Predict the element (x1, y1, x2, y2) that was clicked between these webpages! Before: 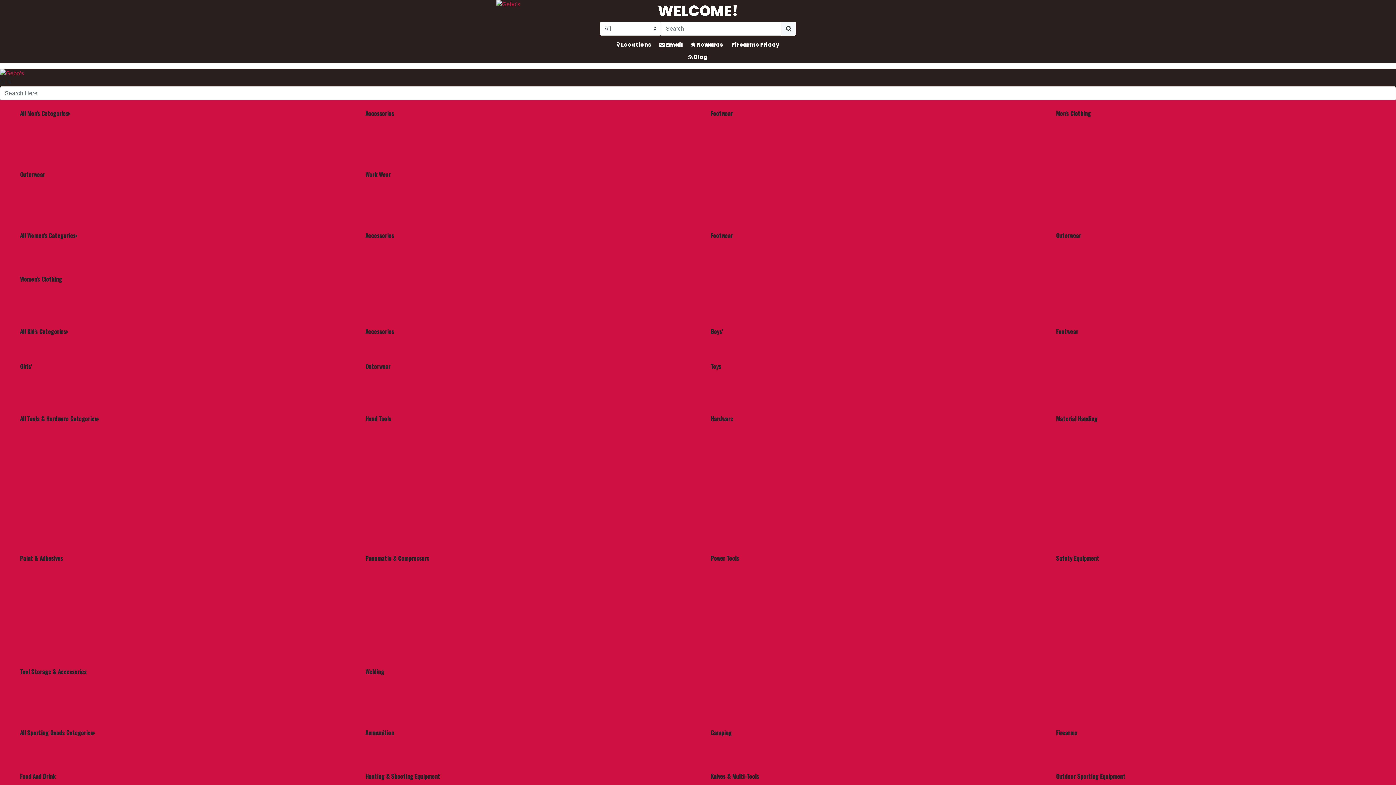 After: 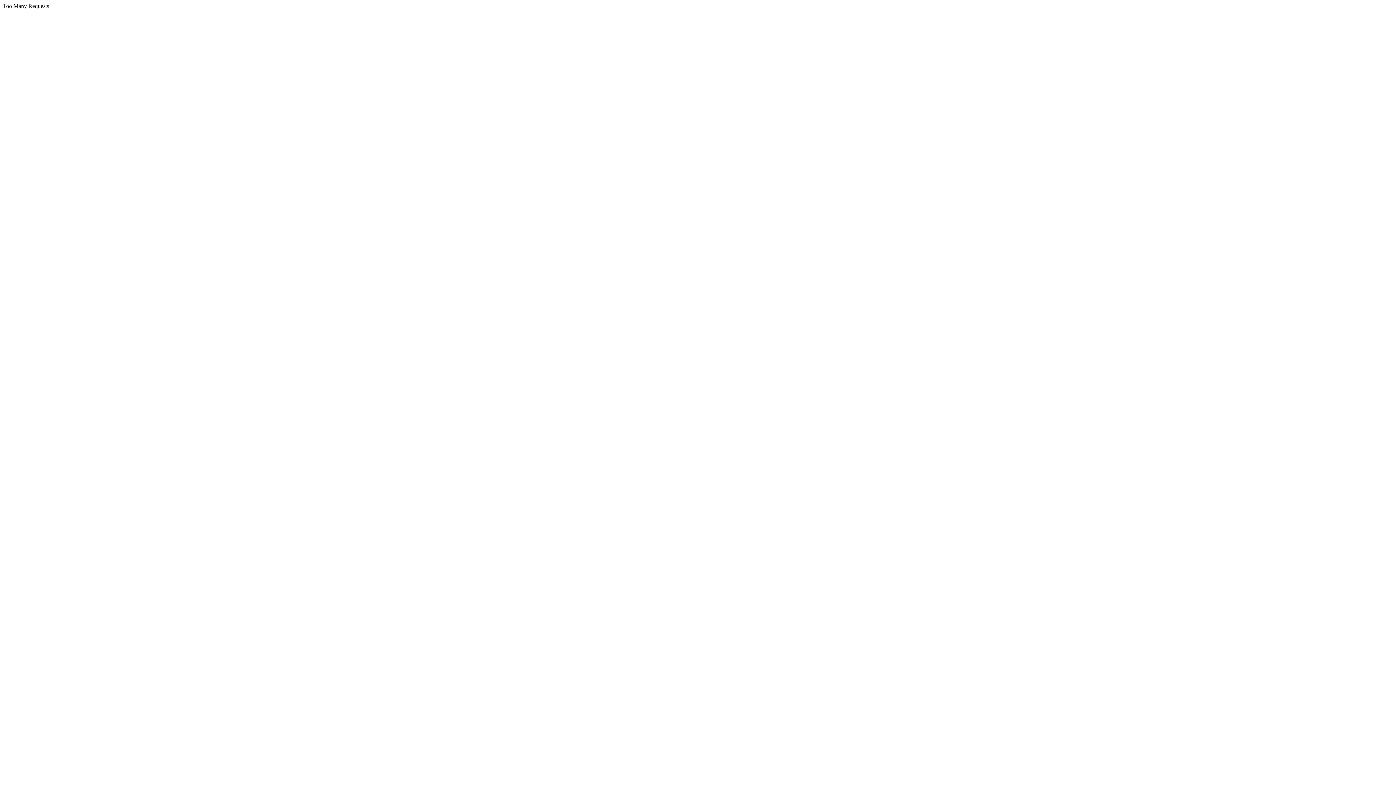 Action: label: Air Pistols & Rifles bbox: (1056, 737, 1099, 746)